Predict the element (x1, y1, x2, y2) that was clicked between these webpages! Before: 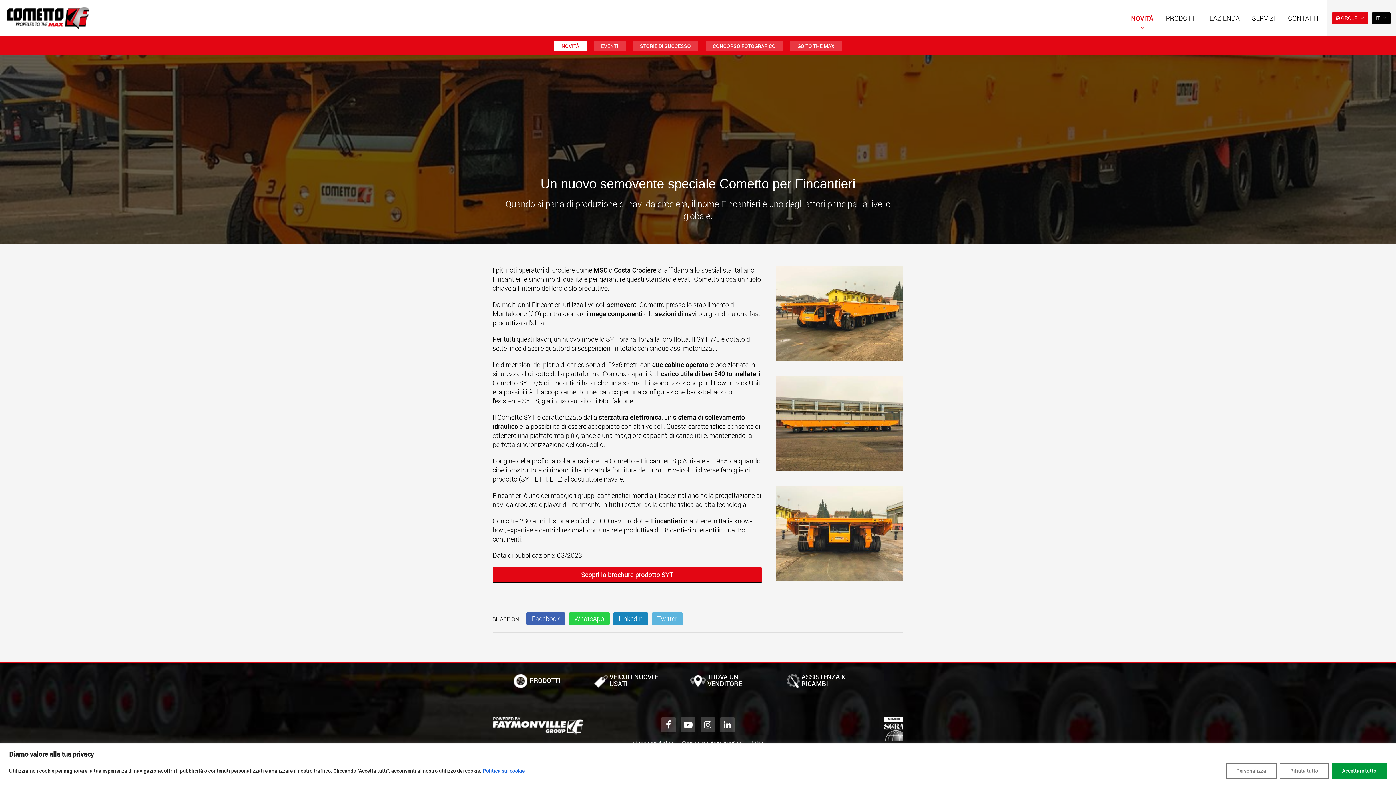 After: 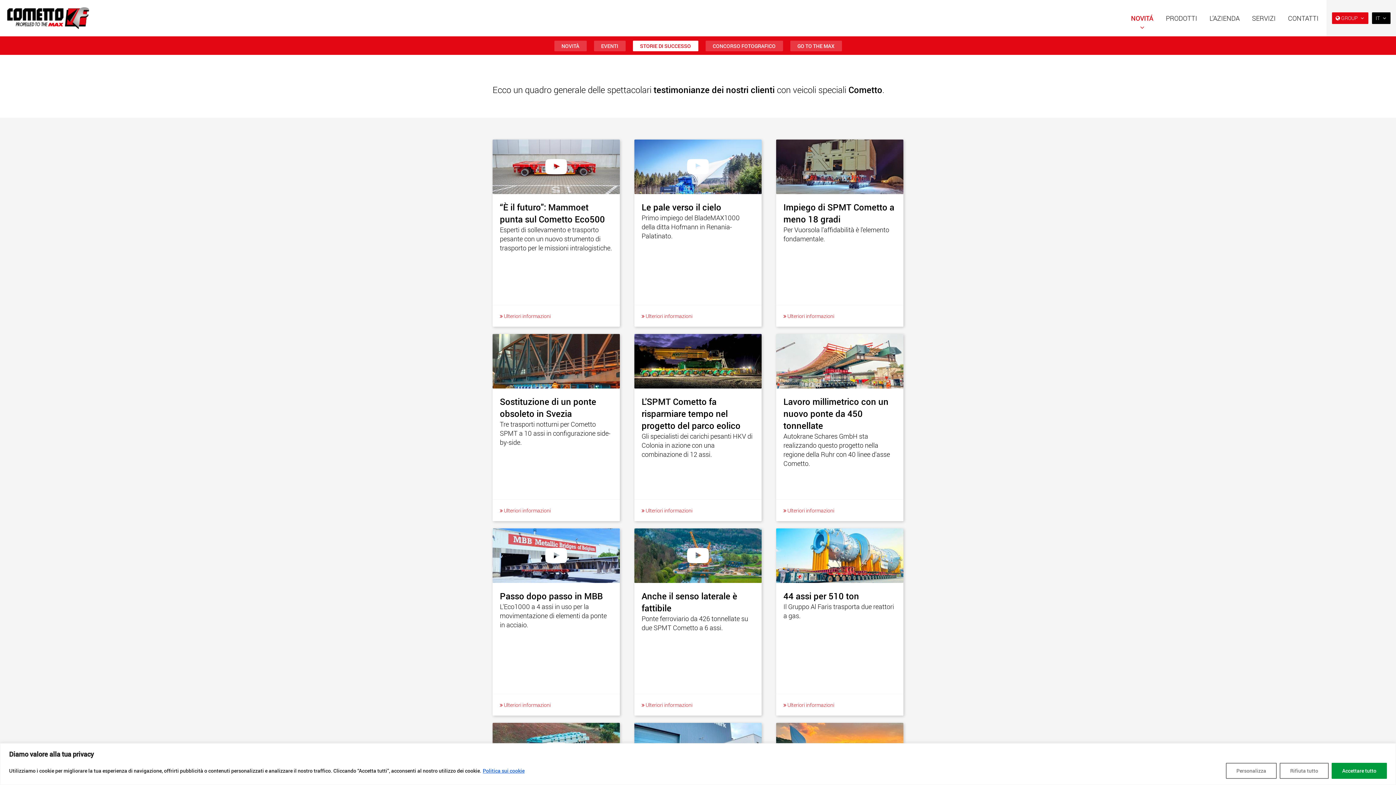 Action: label: STORIE DI SUCCESSO bbox: (632, 40, 698, 51)